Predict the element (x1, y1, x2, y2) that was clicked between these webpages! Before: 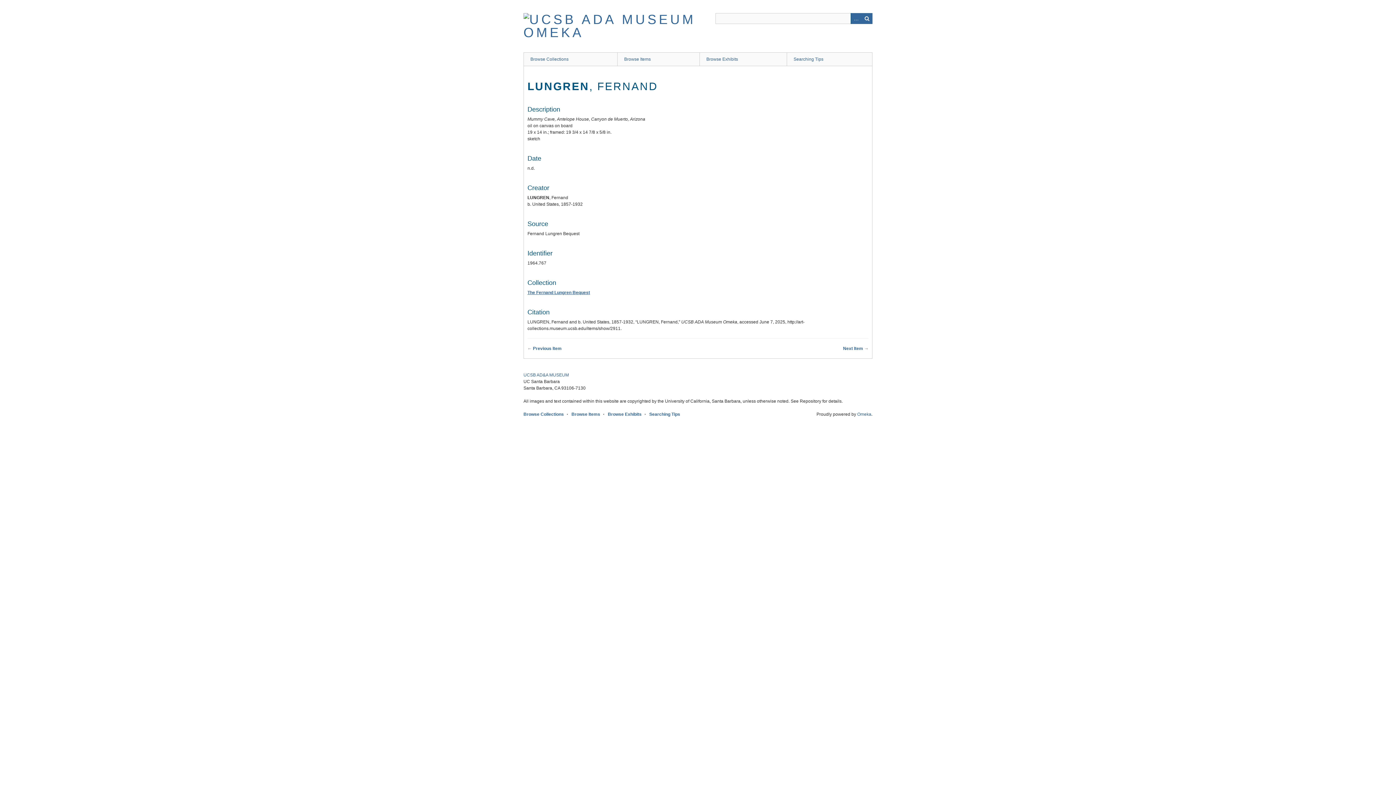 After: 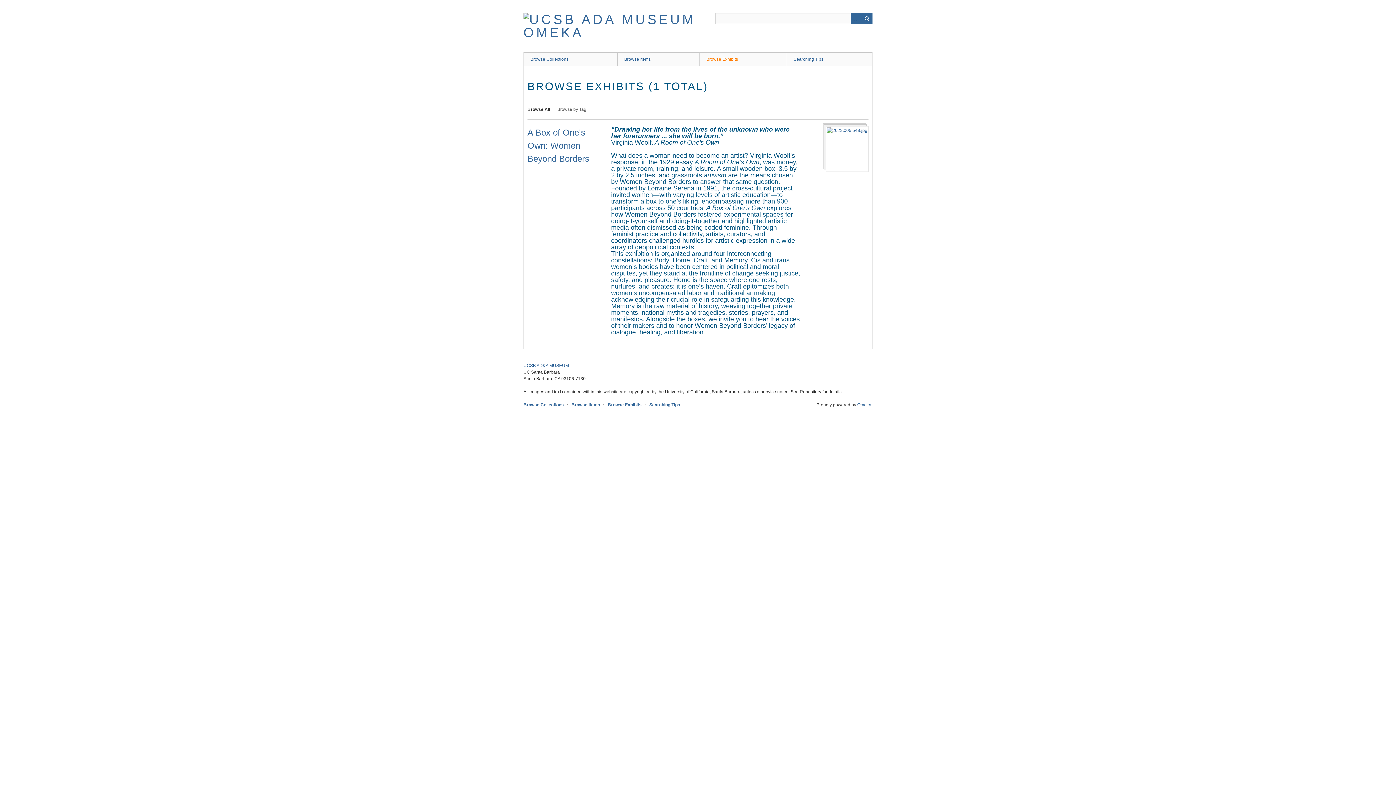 Action: bbox: (608, 412, 641, 417) label: Browse Exhibits